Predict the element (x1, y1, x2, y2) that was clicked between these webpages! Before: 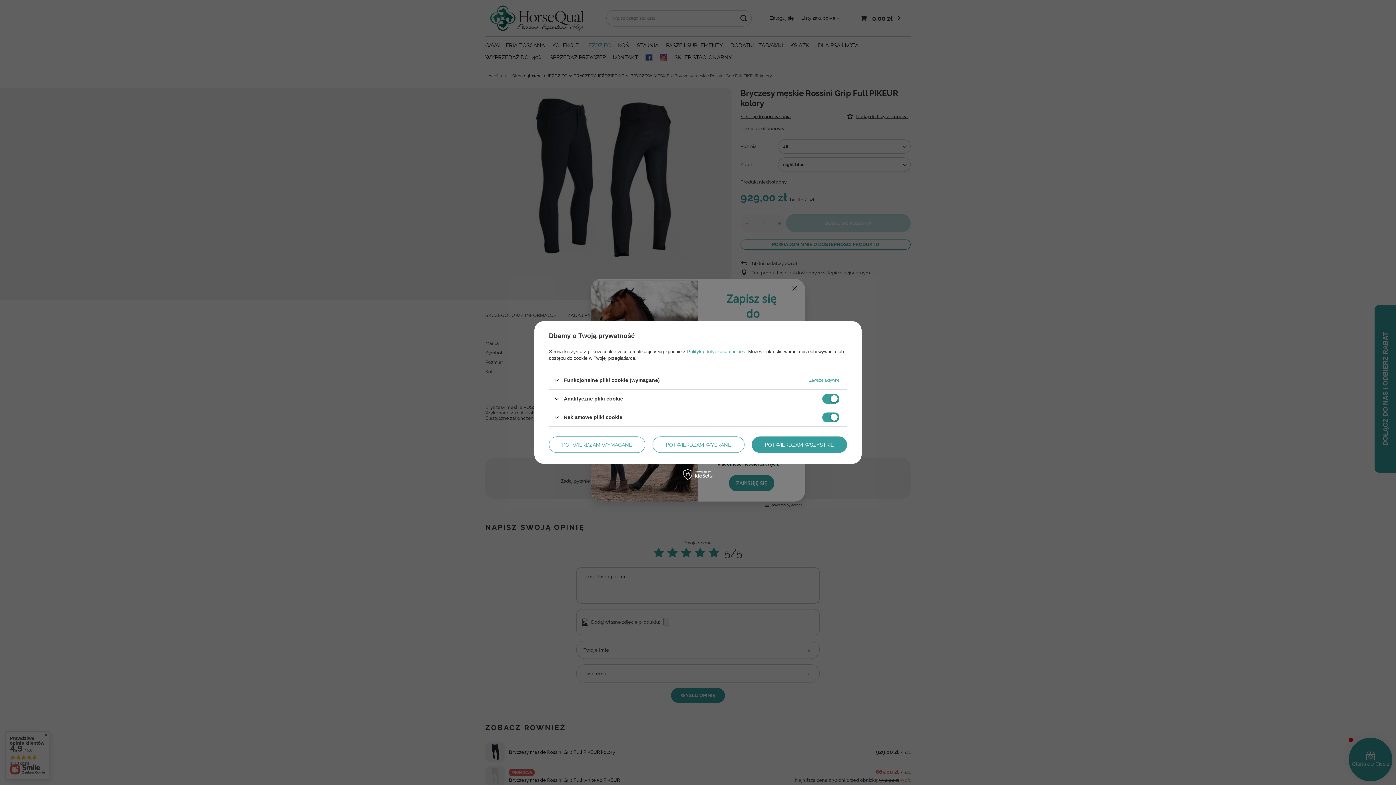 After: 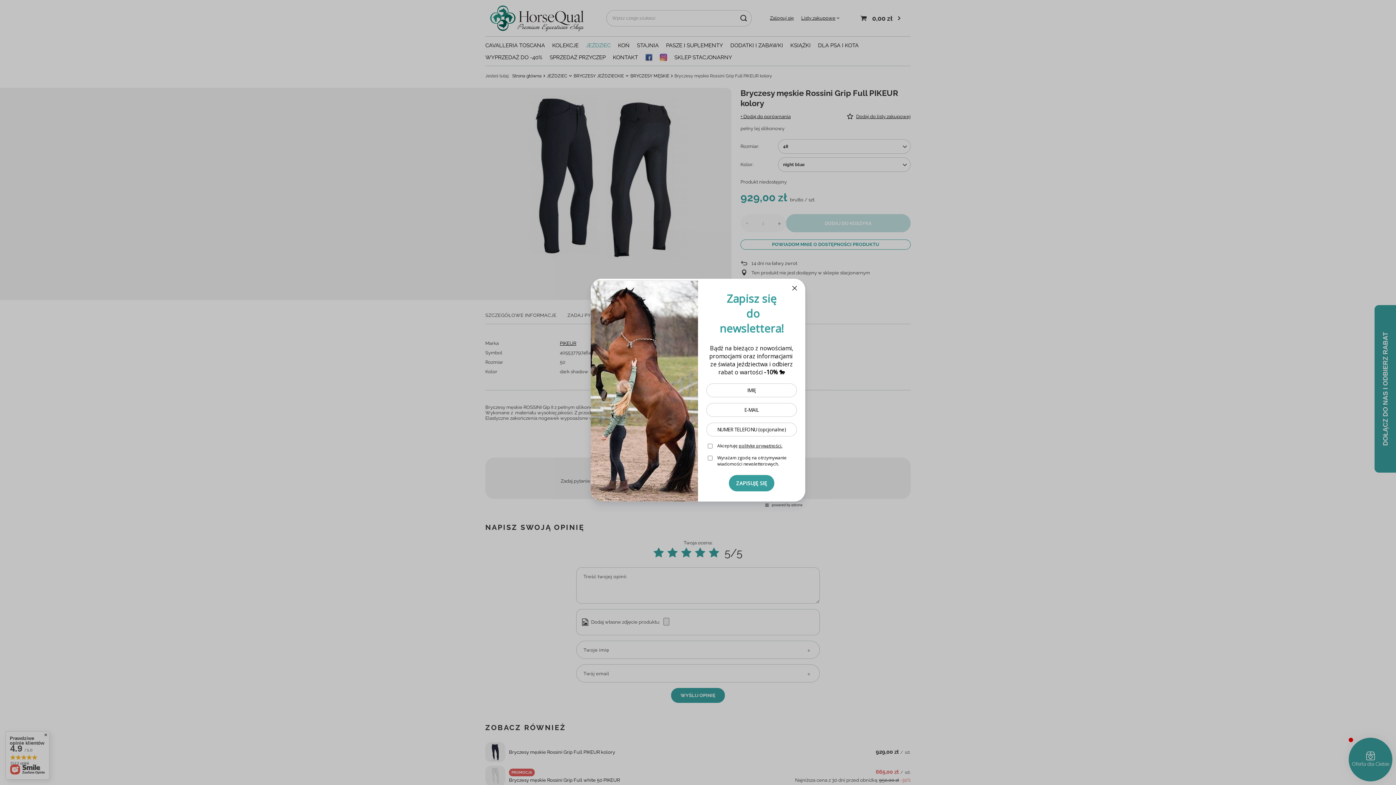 Action: bbox: (751, 436, 847, 453) label: POTWIERDZAM WSZYSTKIE